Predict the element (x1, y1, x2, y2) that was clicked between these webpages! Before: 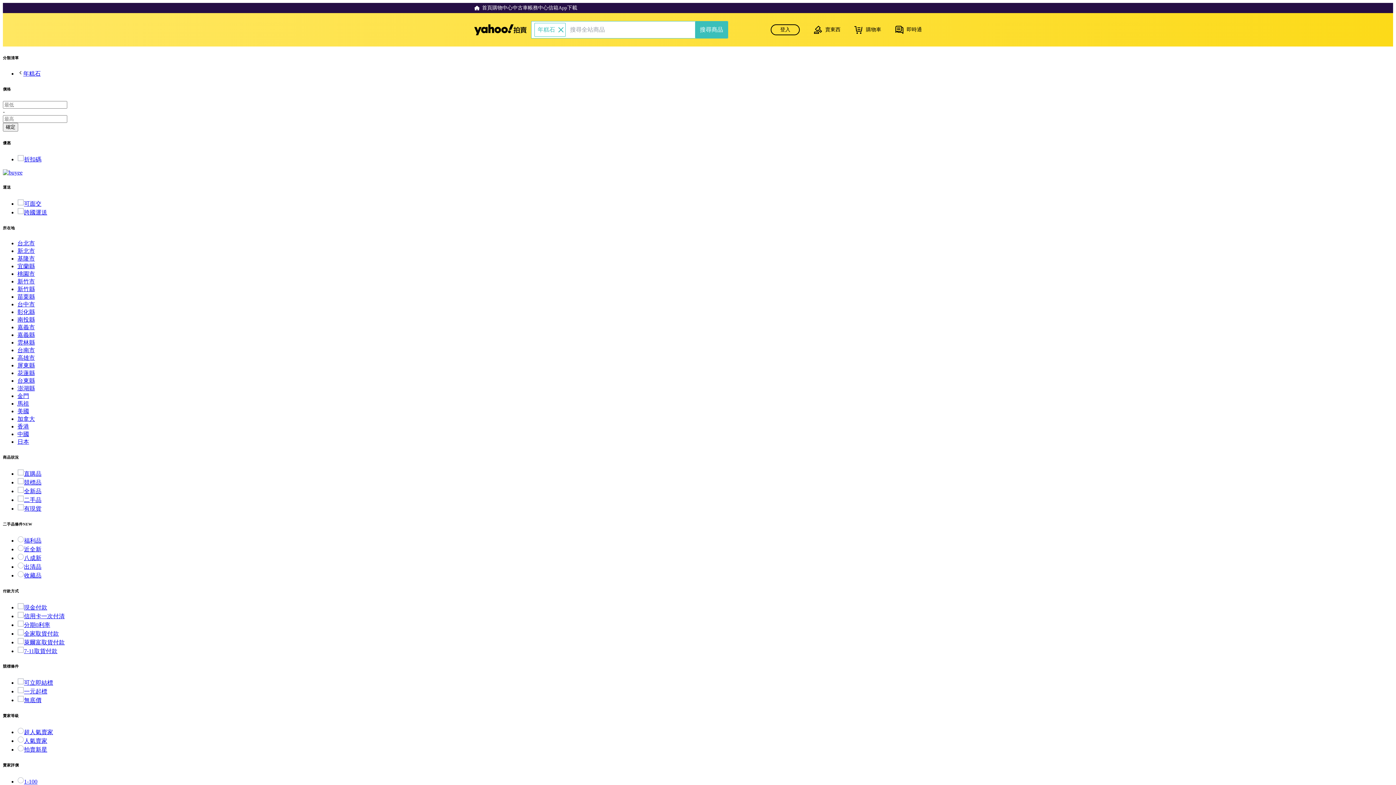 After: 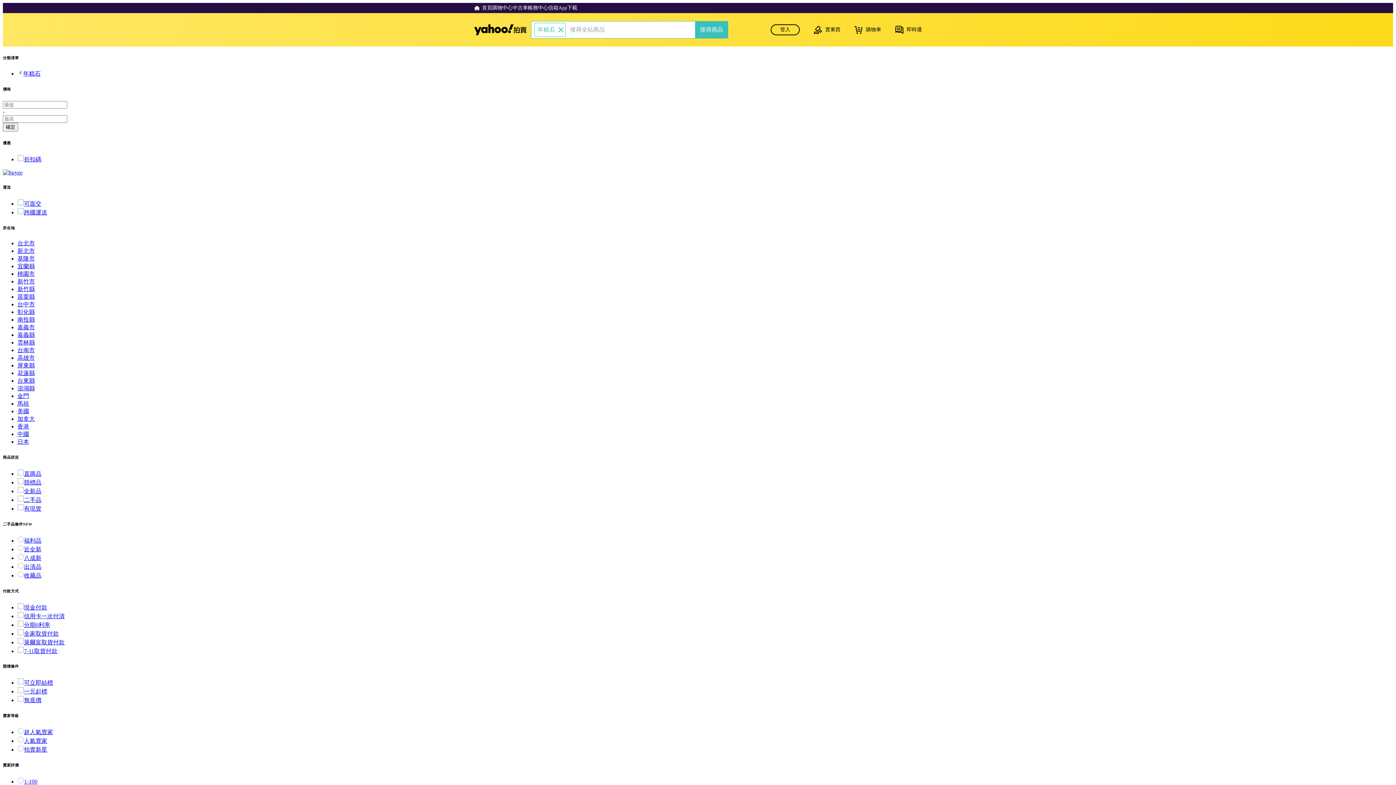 Action: label: 日本 bbox: (17, 438, 29, 444)